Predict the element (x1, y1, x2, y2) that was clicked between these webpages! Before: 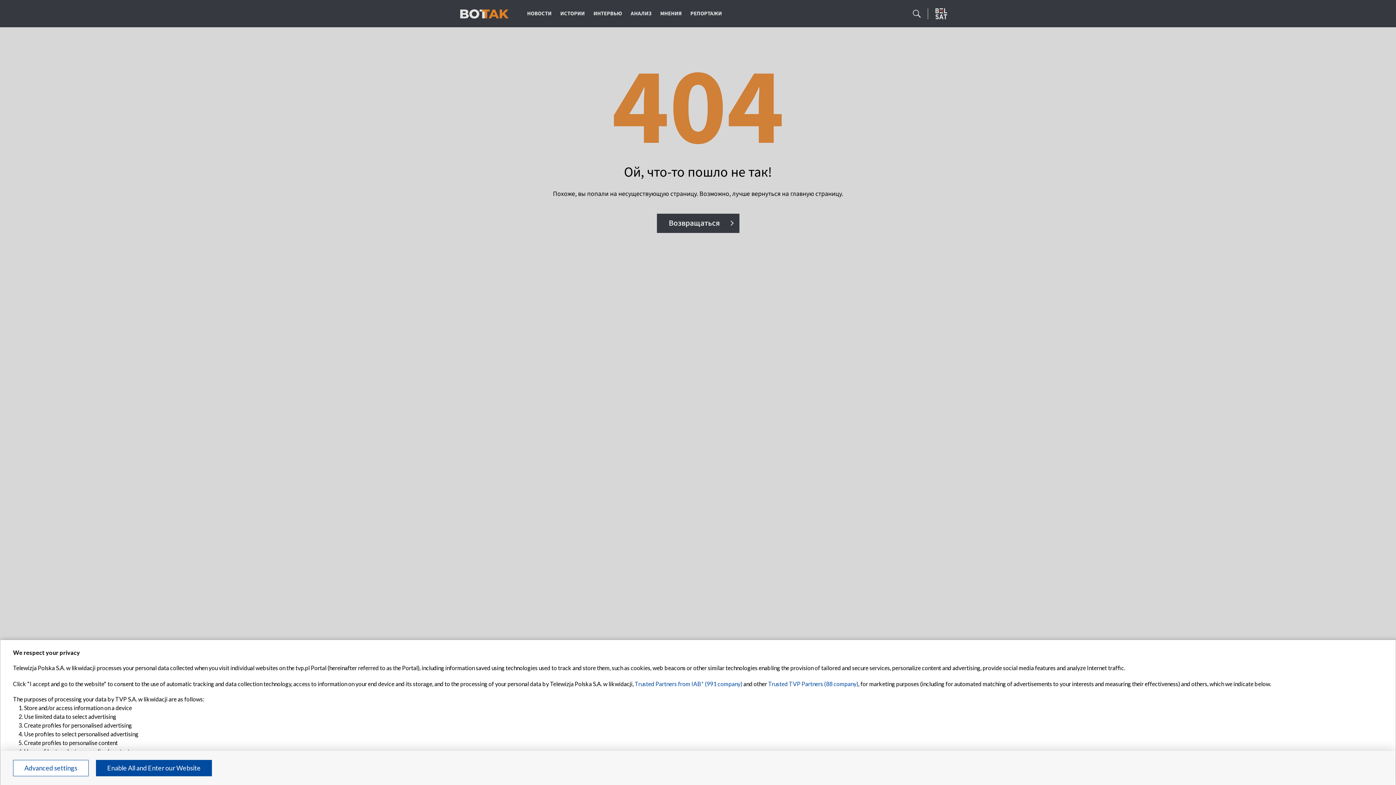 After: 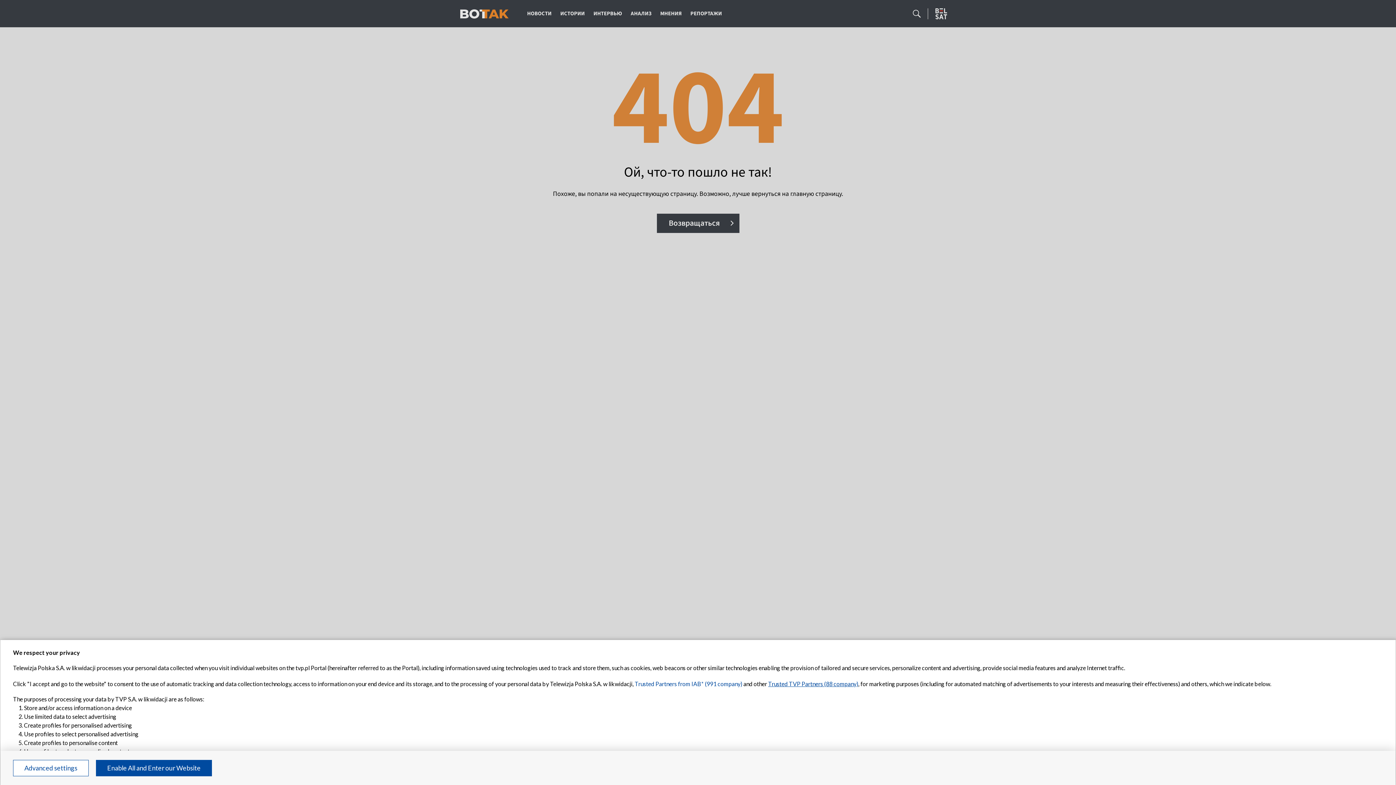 Action: label: Trusted TVP Partners (88 company) bbox: (768, 680, 858, 687)